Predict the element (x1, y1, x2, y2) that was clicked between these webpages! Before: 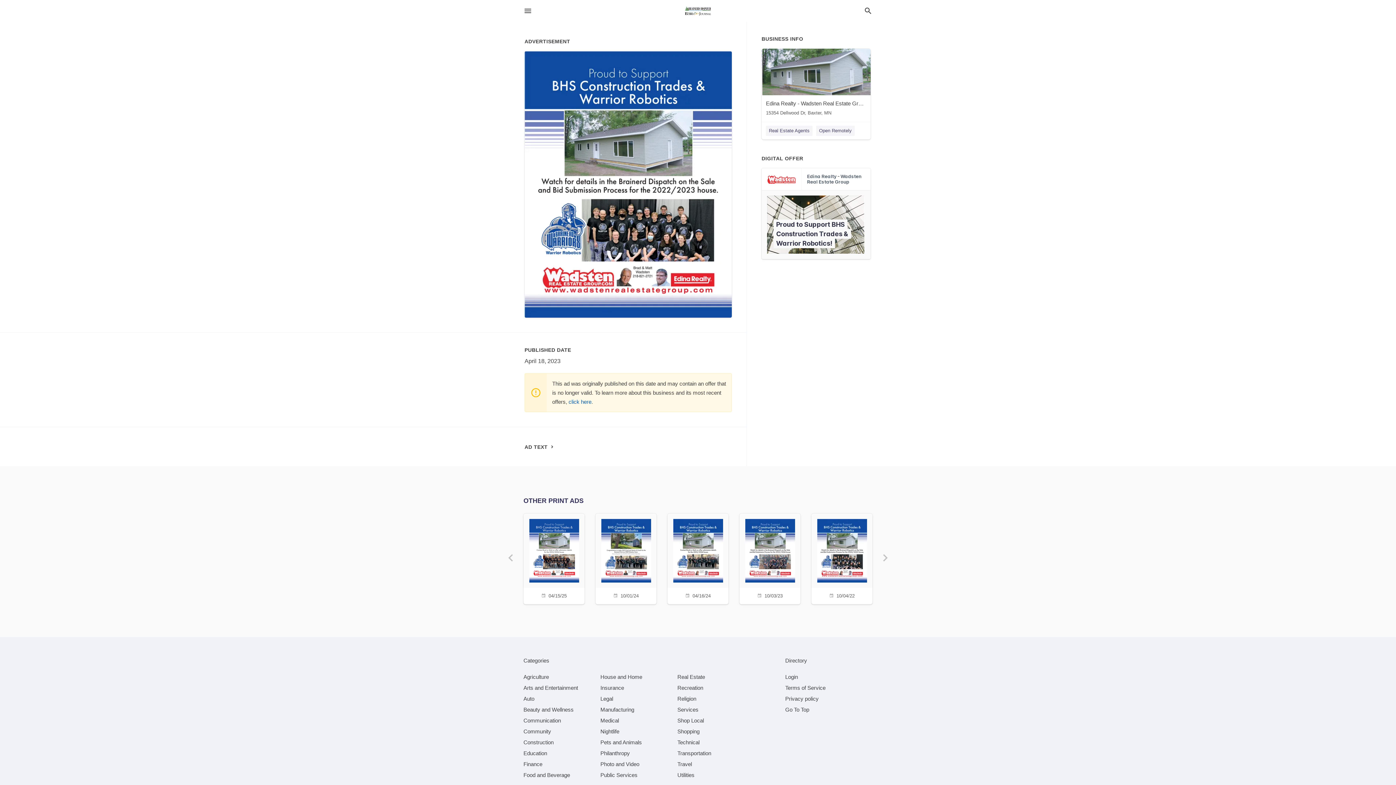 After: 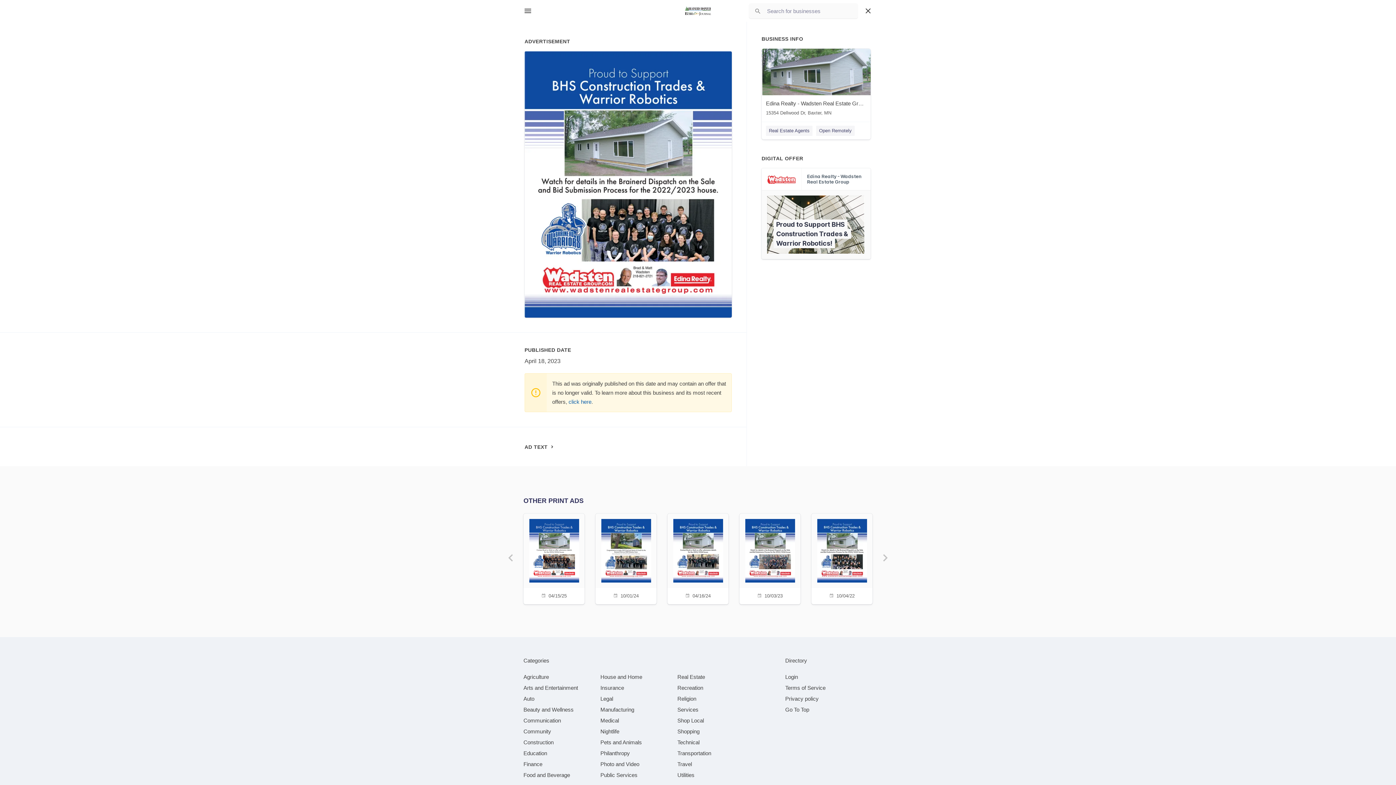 Action: bbox: (864, 6, 872, 15)